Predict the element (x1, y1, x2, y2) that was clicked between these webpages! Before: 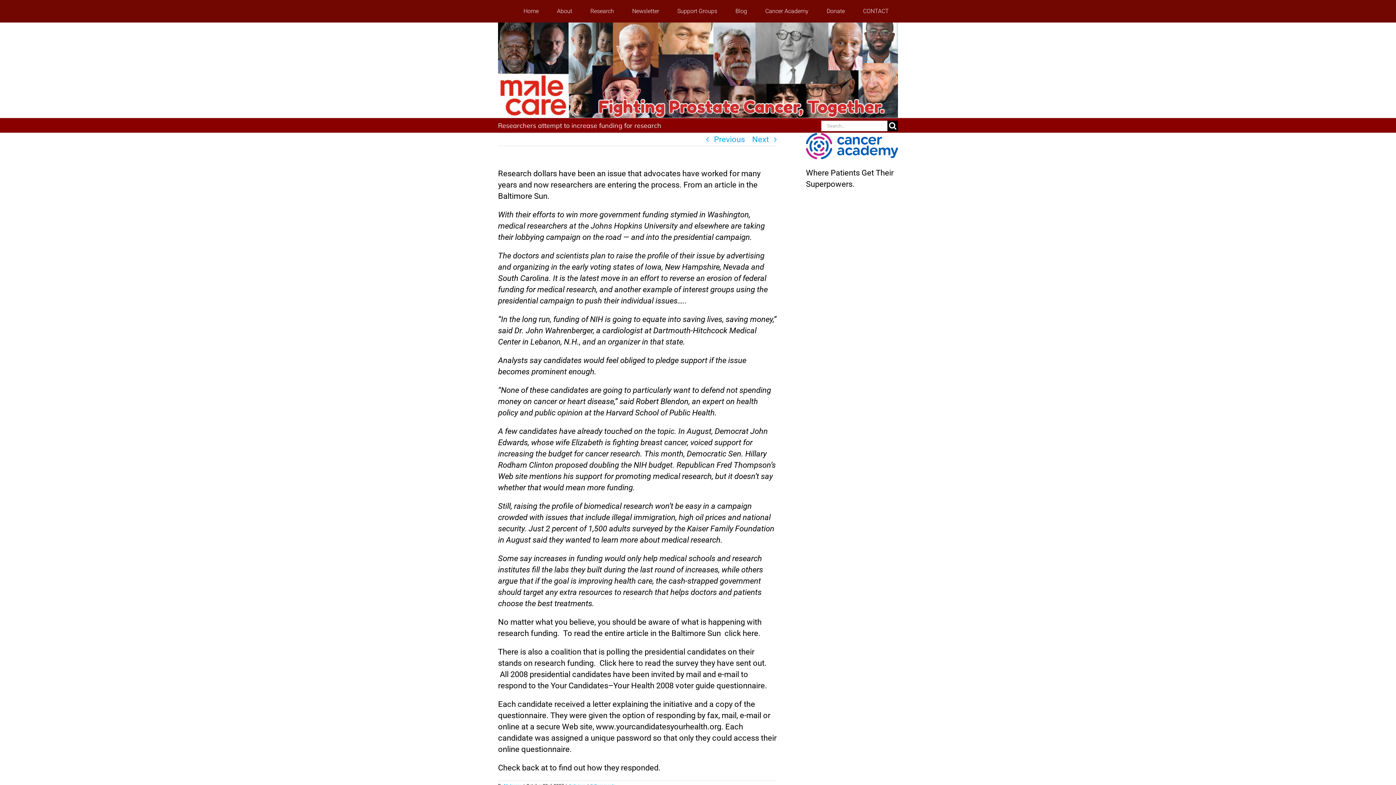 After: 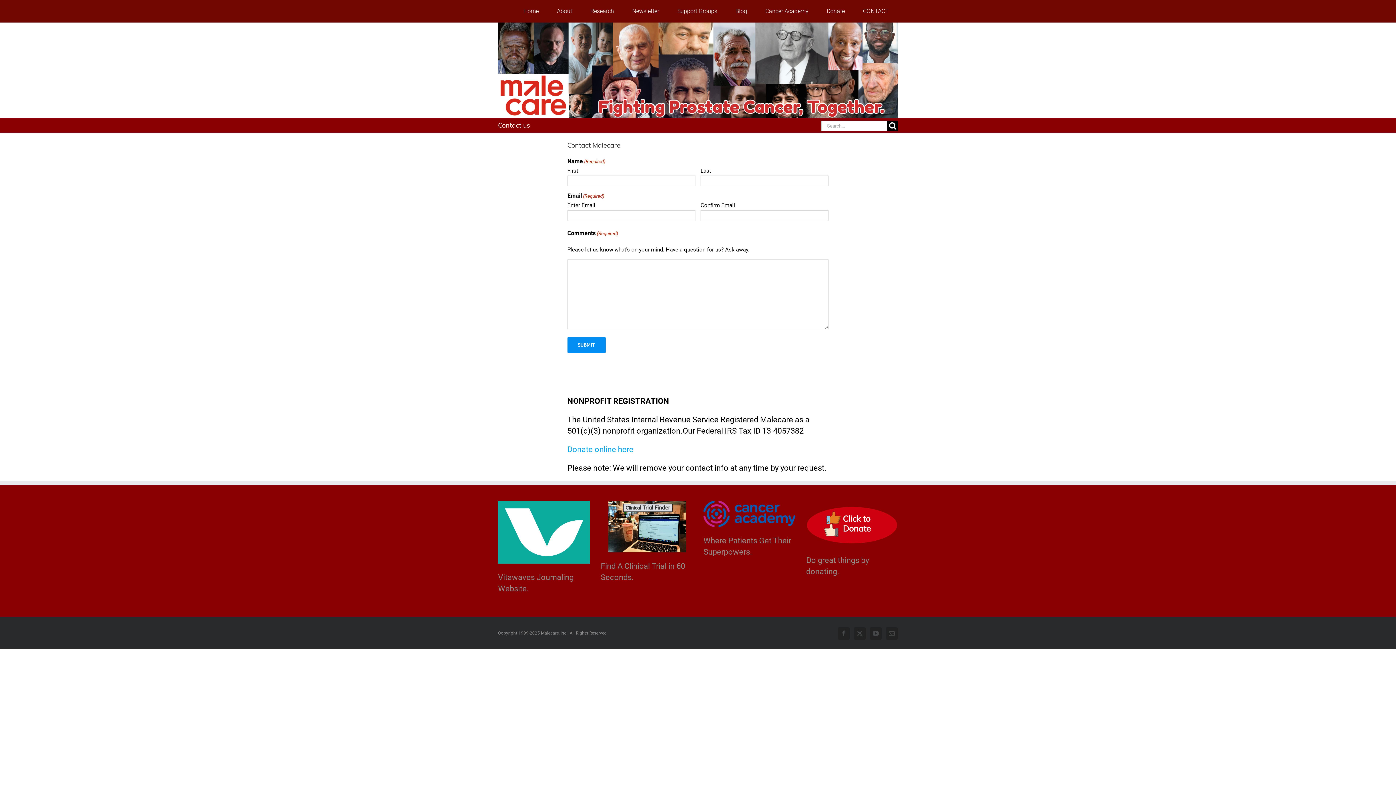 Action: label: CONTACT bbox: (854, 7, 898, 15)